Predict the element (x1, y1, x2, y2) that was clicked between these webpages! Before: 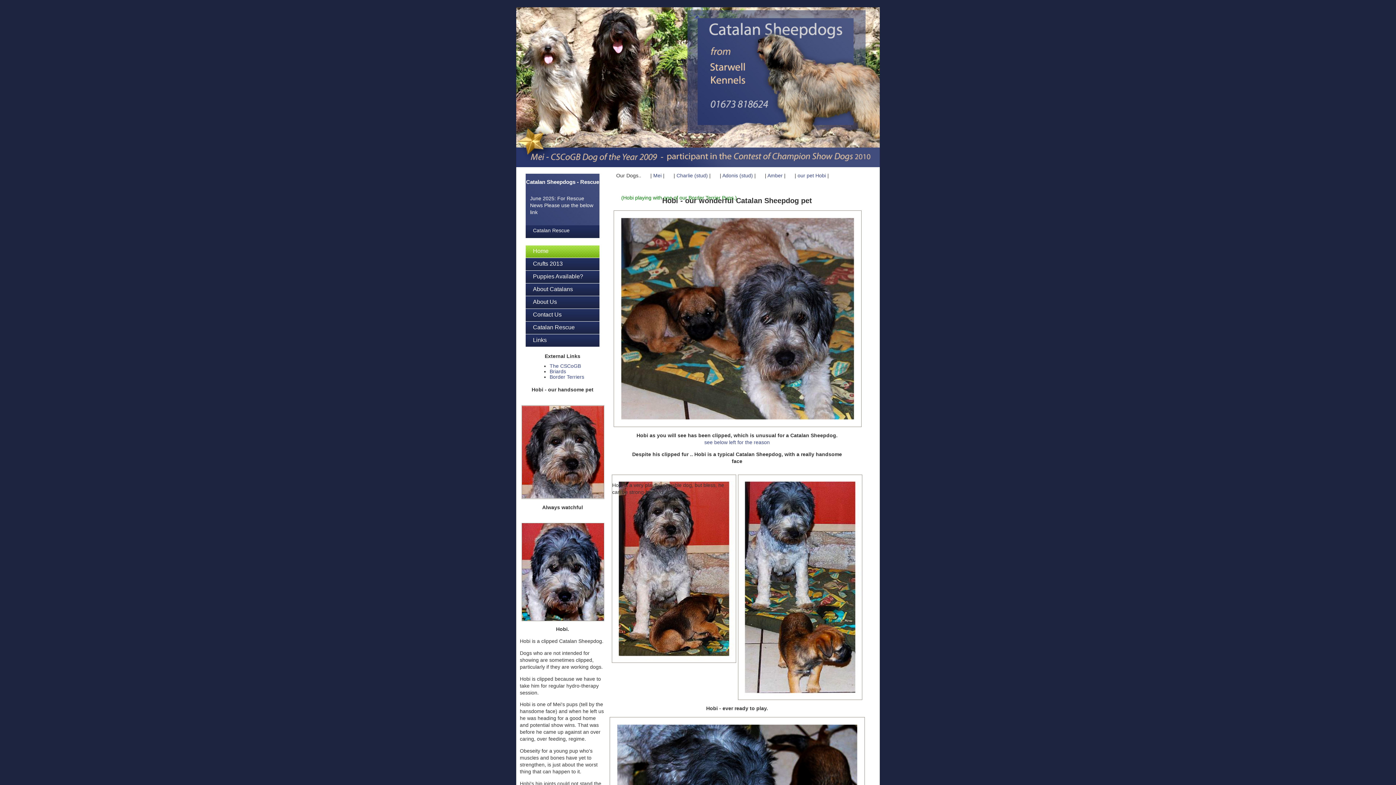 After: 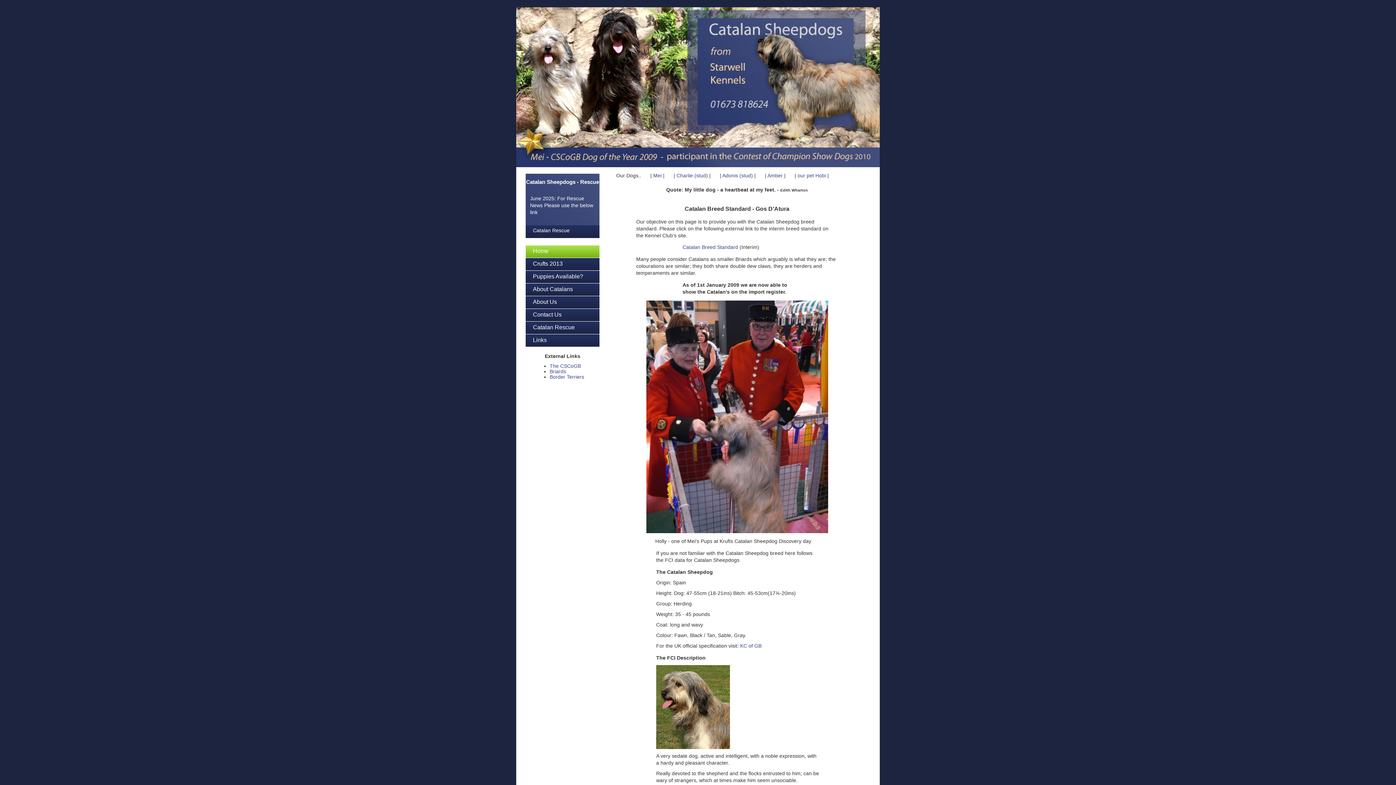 Action: label: About Catalans bbox: (525, 283, 599, 295)